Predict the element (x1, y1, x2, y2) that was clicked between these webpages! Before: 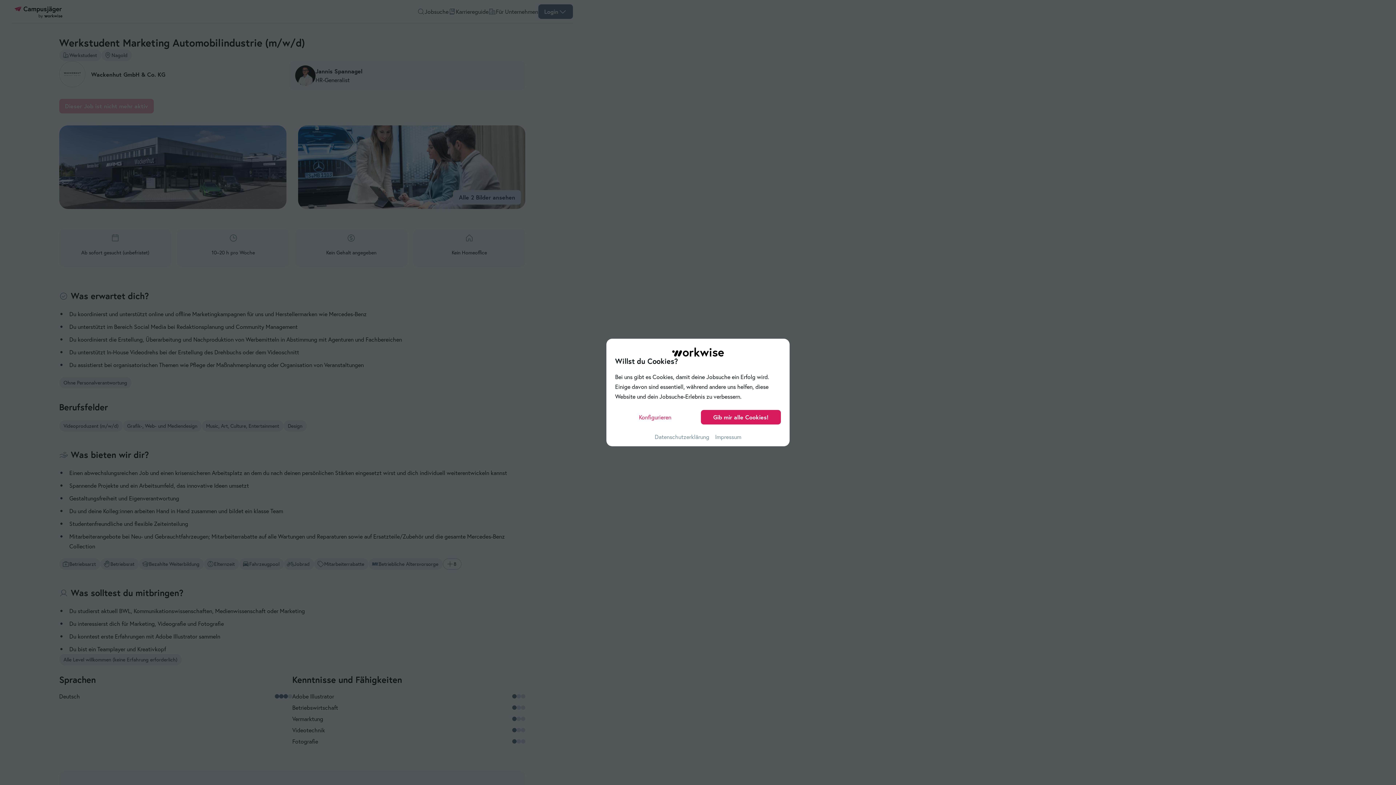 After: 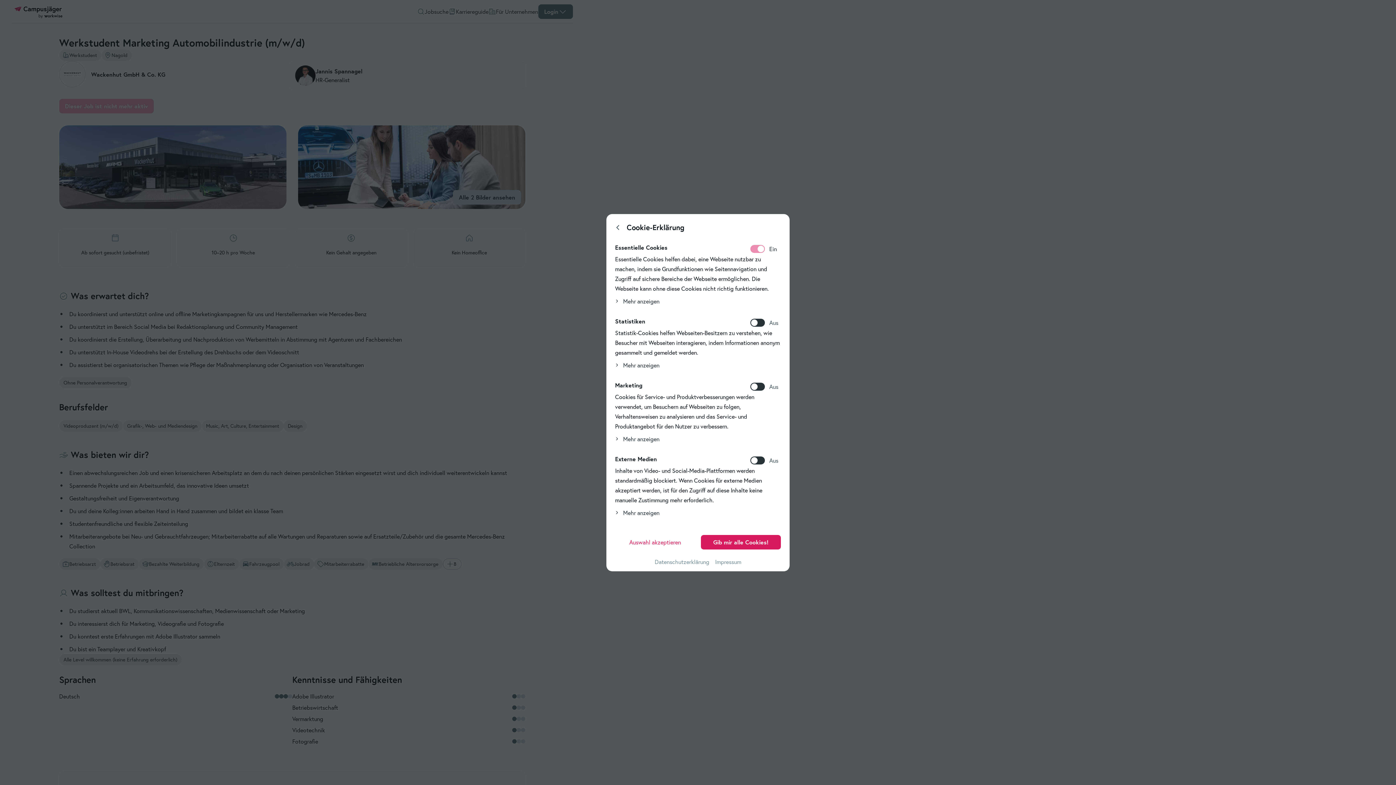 Action: bbox: (615, 410, 695, 424) label: Konfigurieren